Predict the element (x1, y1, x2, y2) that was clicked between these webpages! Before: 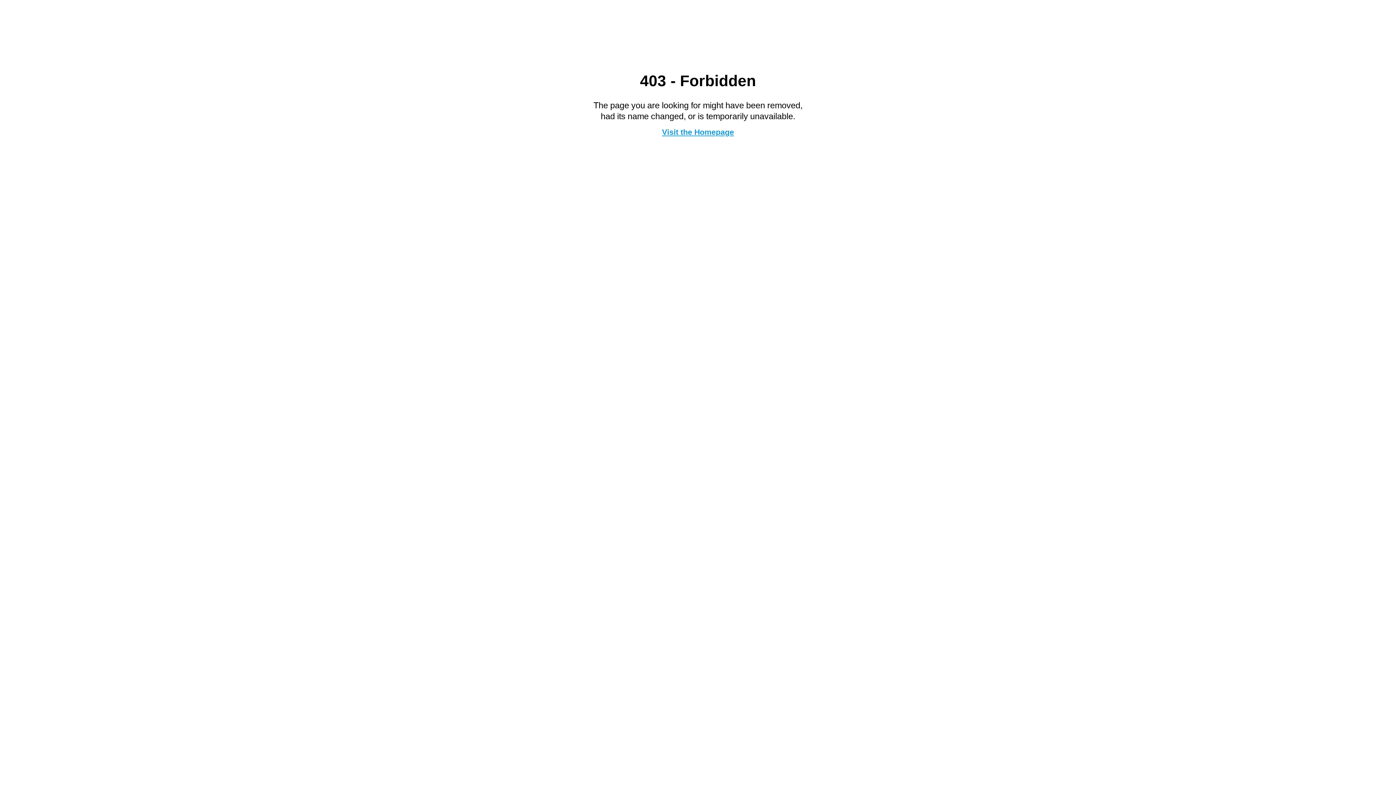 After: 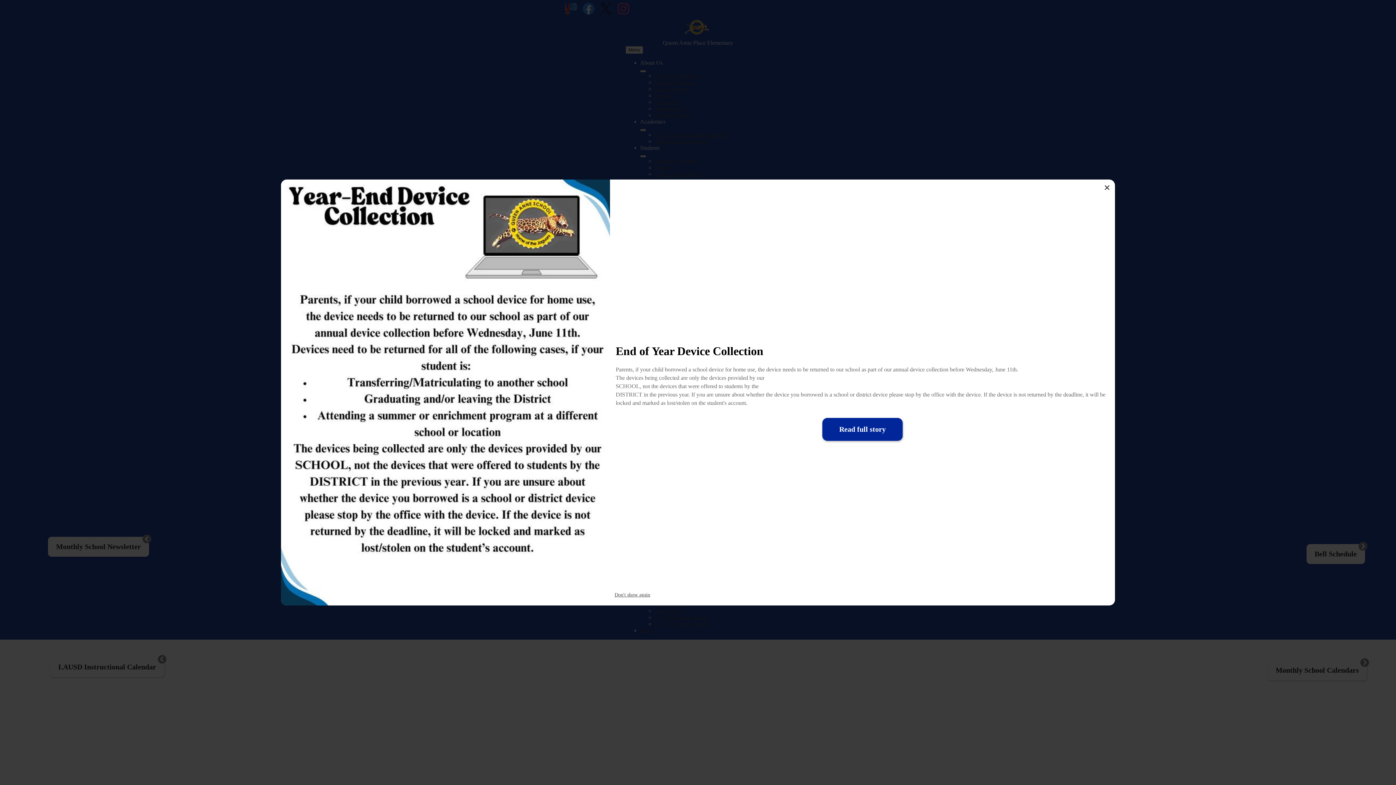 Action: label: Visit the Homepage bbox: (662, 127, 734, 136)